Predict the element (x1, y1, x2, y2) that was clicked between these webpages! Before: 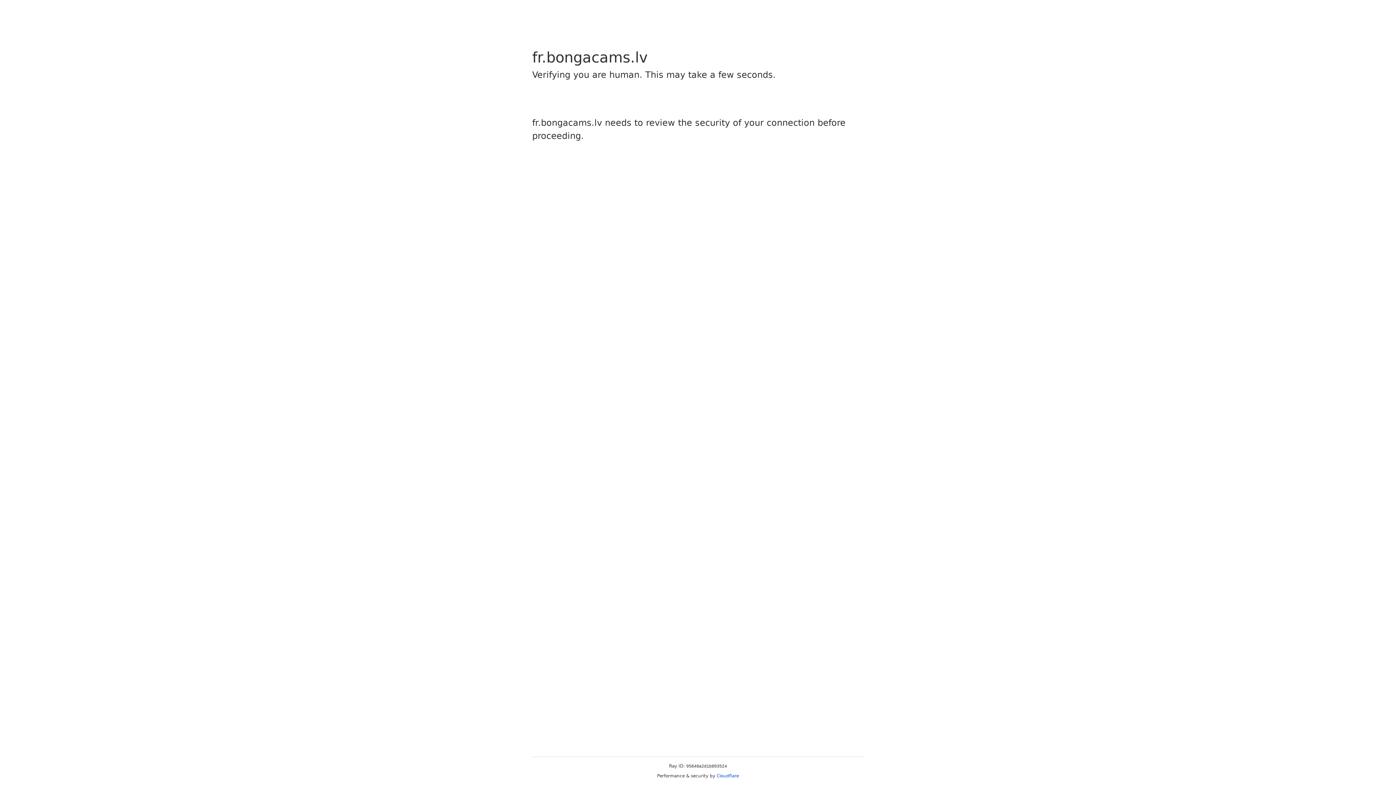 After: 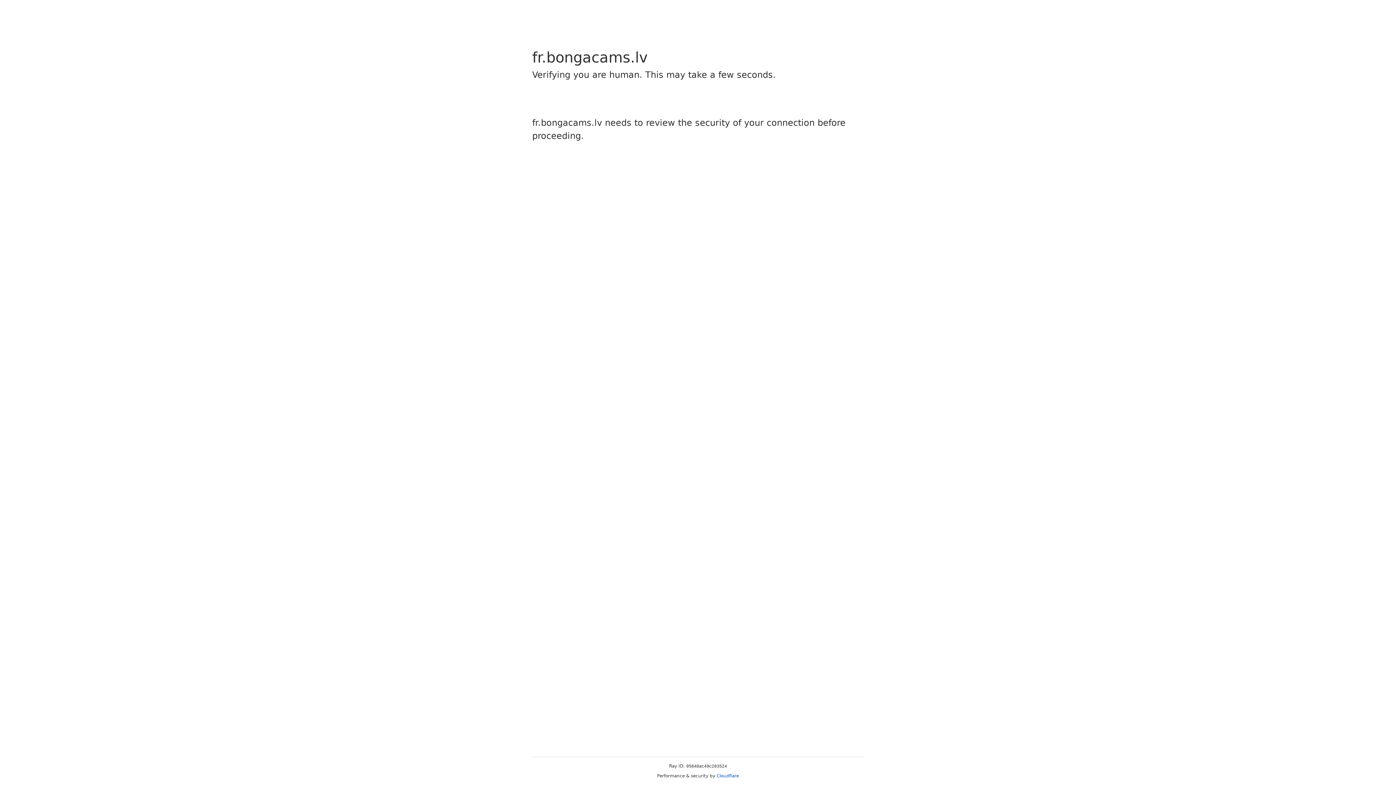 Action: label: Cloudflare bbox: (716, 773, 739, 778)